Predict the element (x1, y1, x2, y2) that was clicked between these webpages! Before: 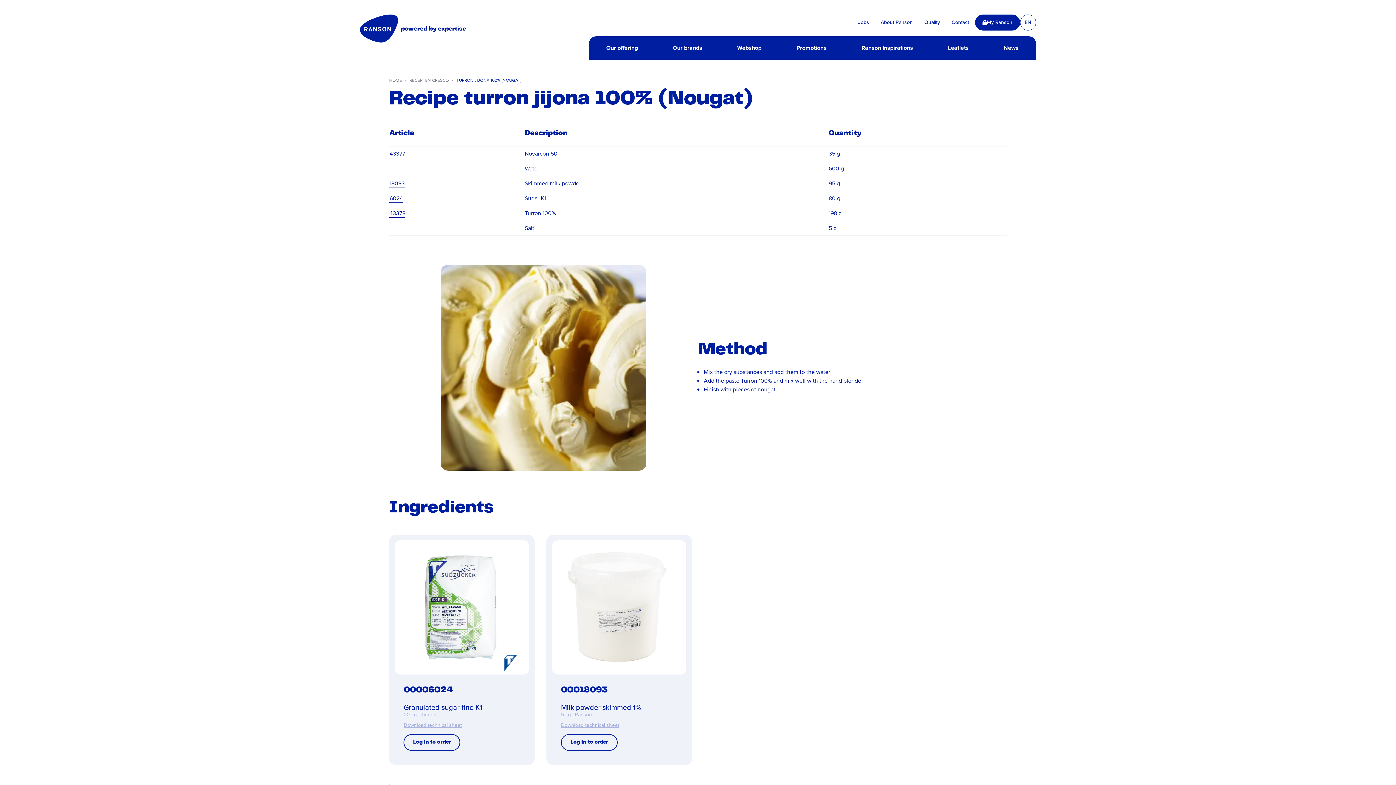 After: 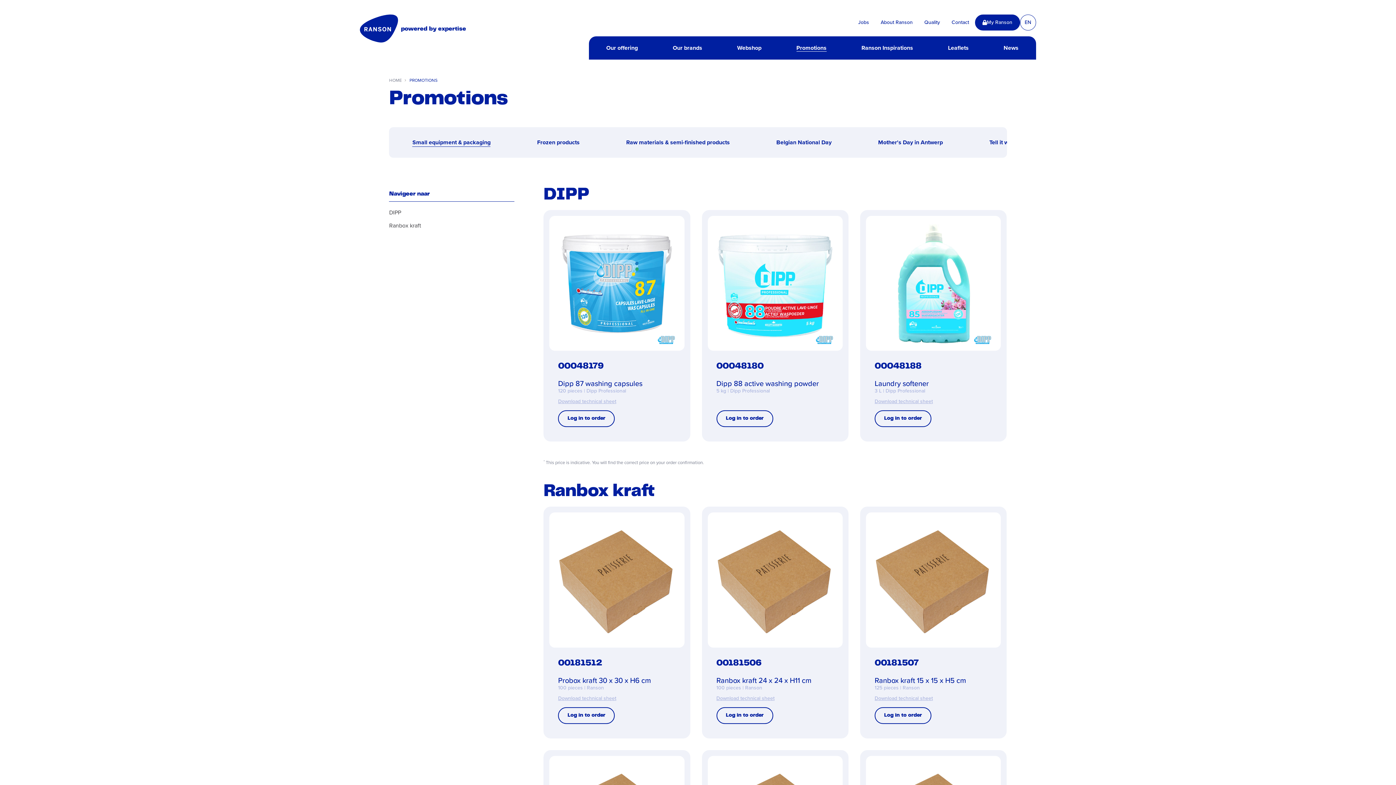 Action: label: Promotions bbox: (779, 36, 844, 59)